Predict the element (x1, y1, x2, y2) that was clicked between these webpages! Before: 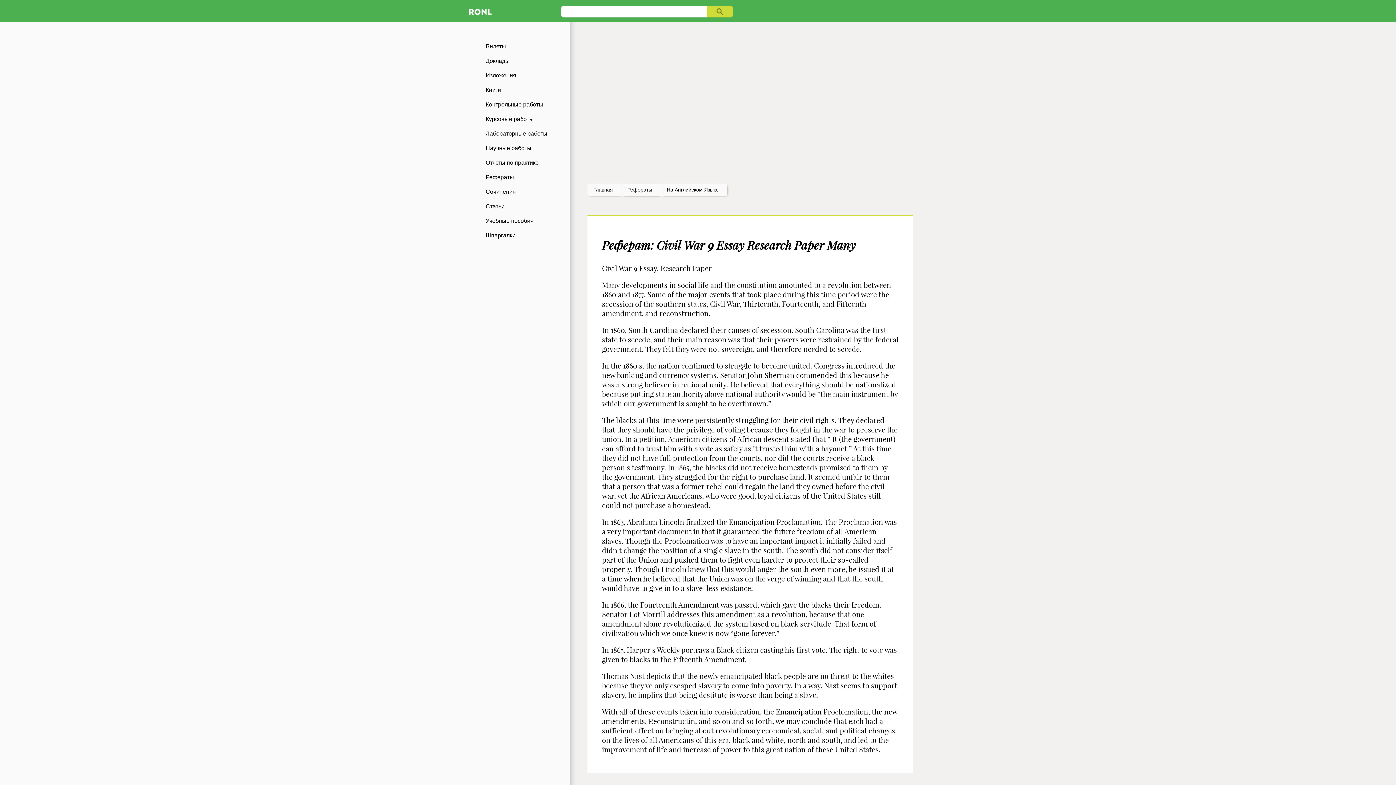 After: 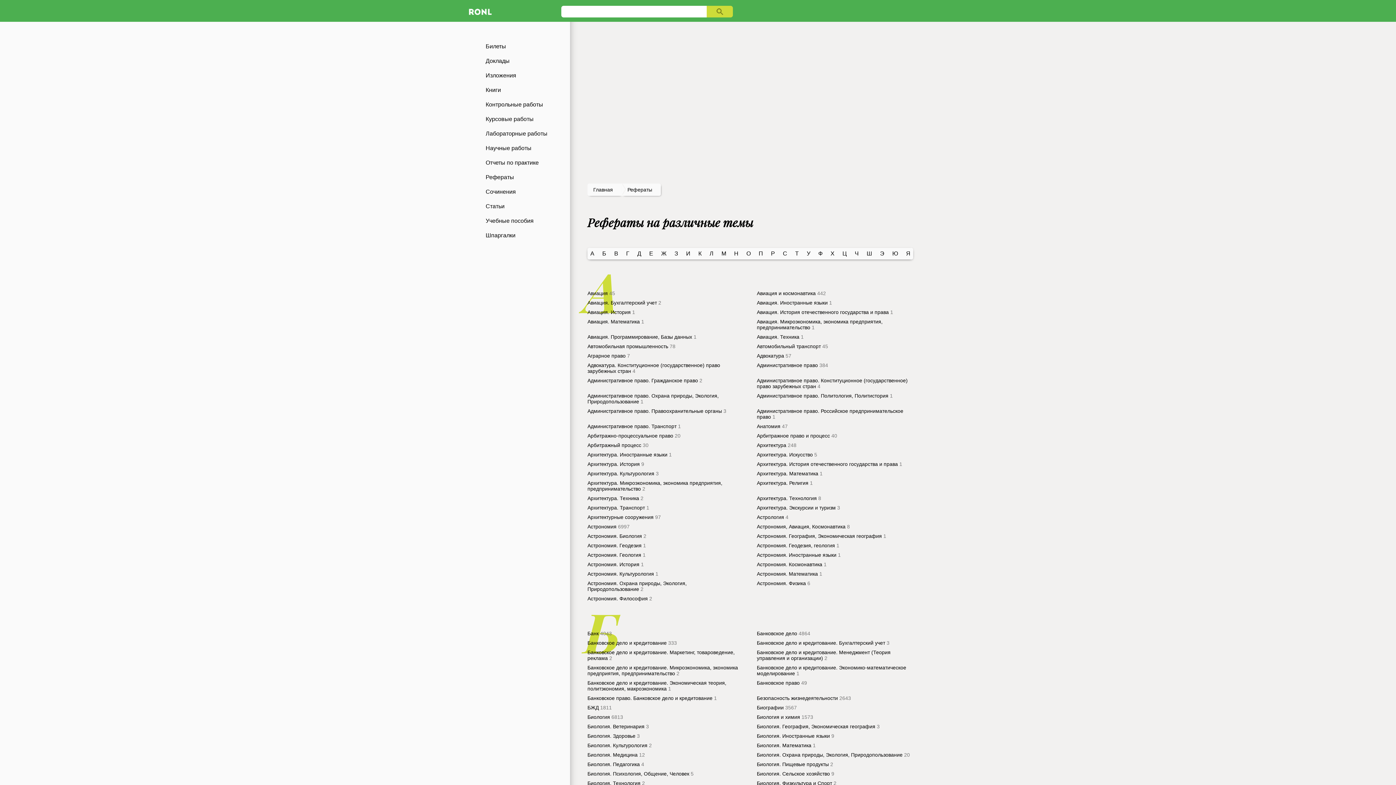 Action: bbox: (465, 170, 570, 184) label: Рефераты